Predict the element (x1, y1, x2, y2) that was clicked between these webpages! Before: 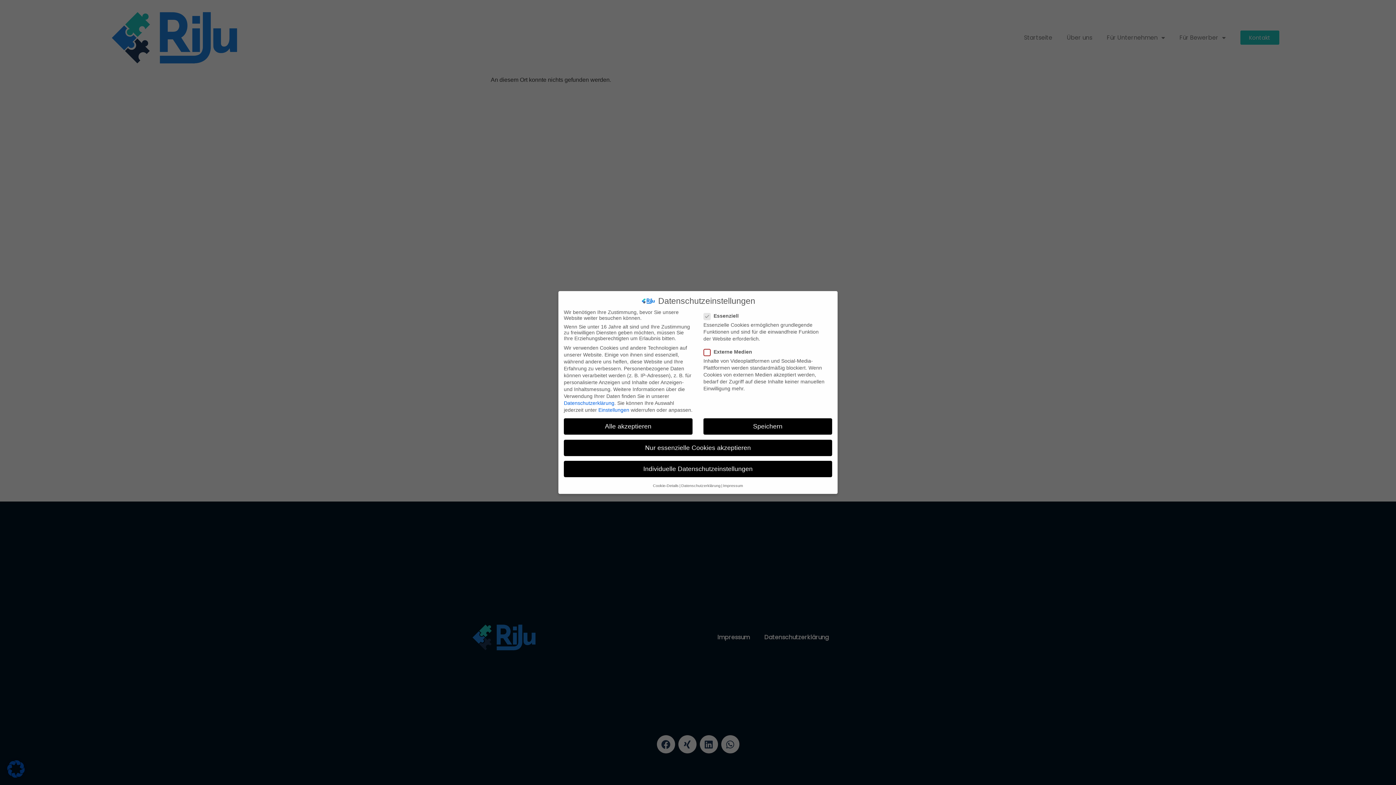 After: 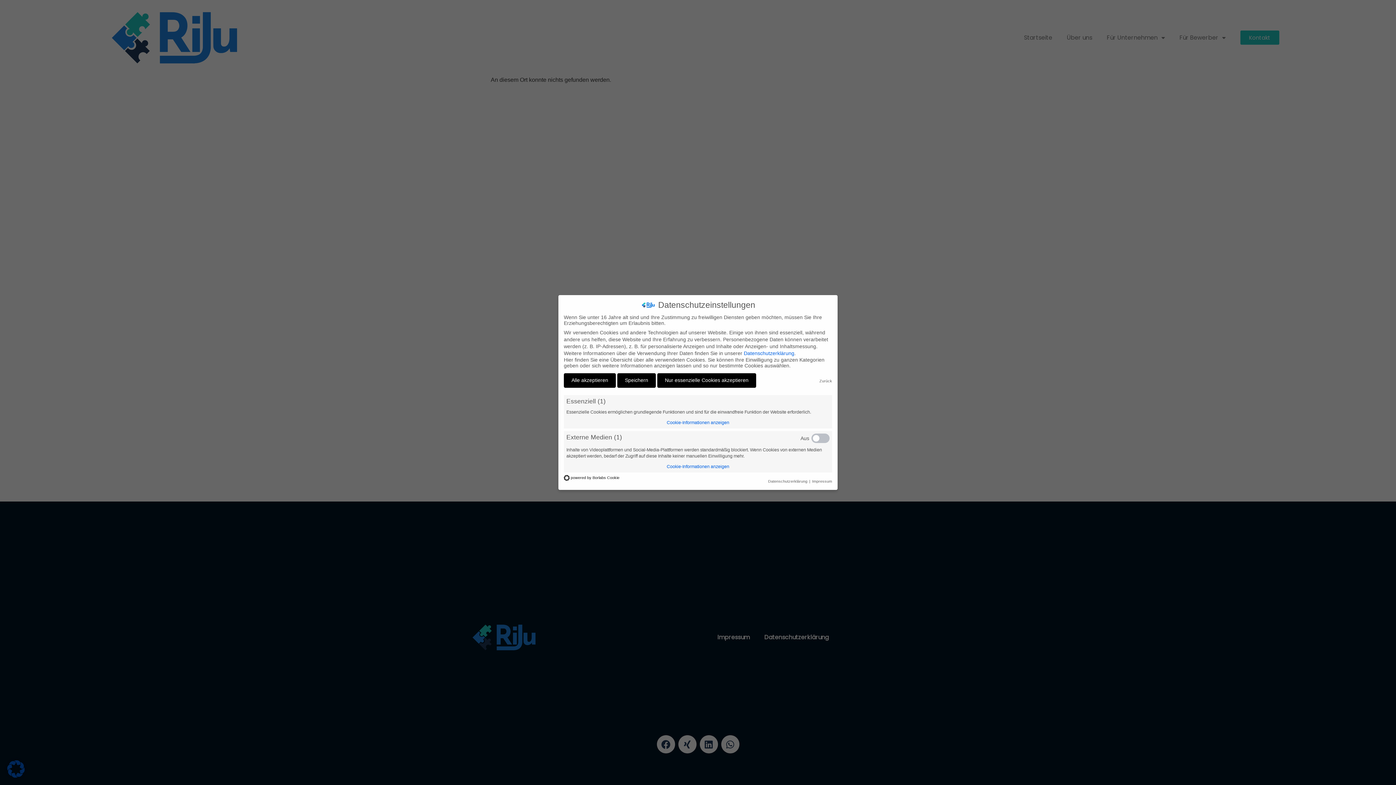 Action: bbox: (653, 483, 678, 488) label: Cookie-Details